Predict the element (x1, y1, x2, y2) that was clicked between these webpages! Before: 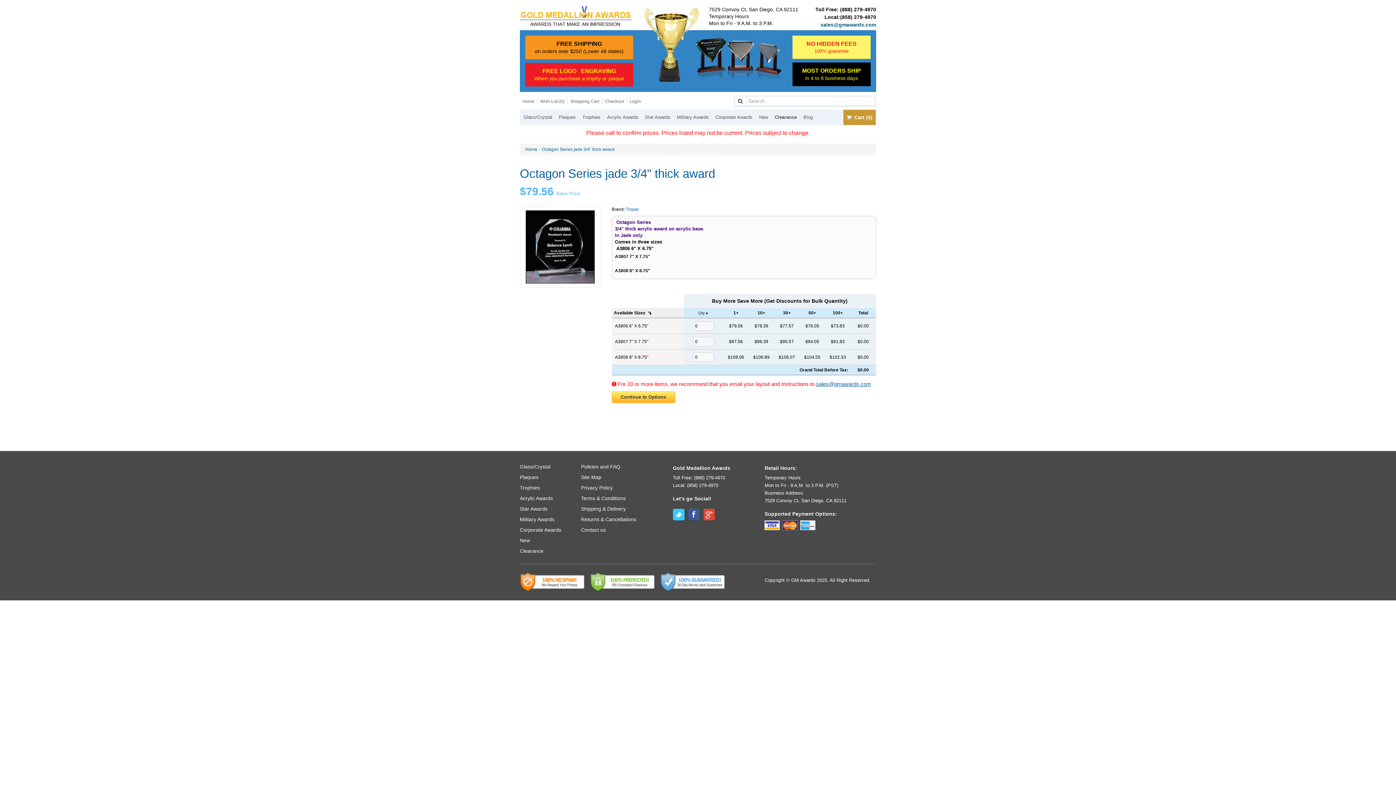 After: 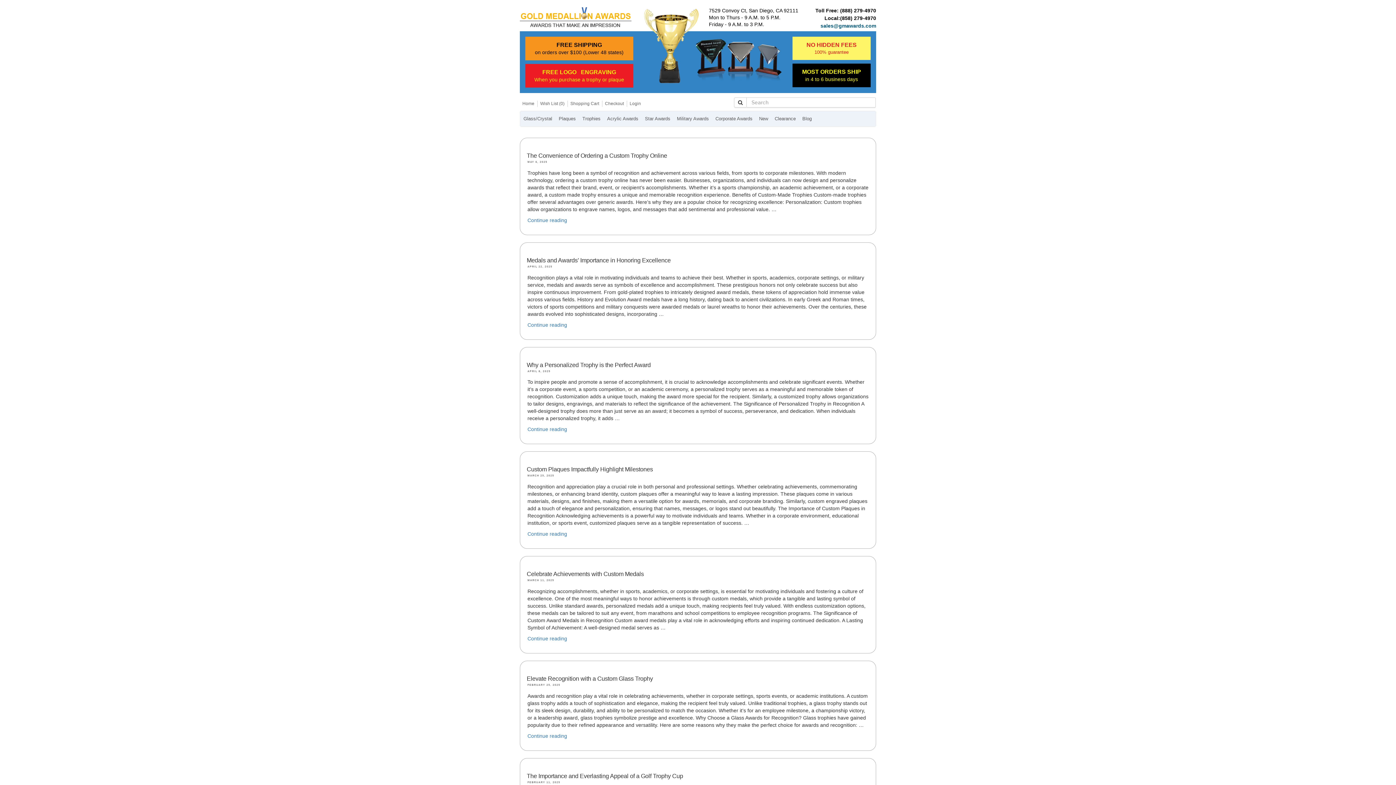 Action: label: Blog bbox: (800, 109, 816, 125)